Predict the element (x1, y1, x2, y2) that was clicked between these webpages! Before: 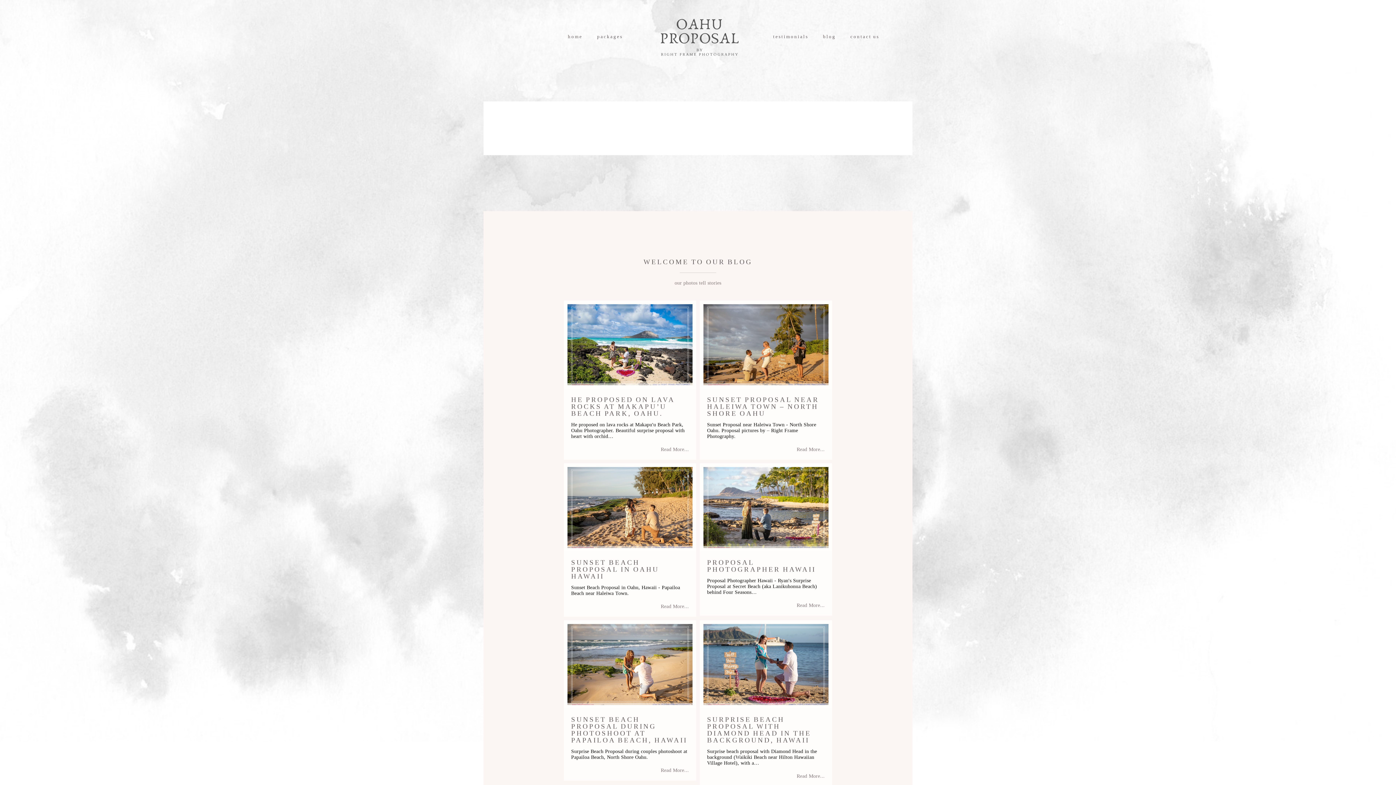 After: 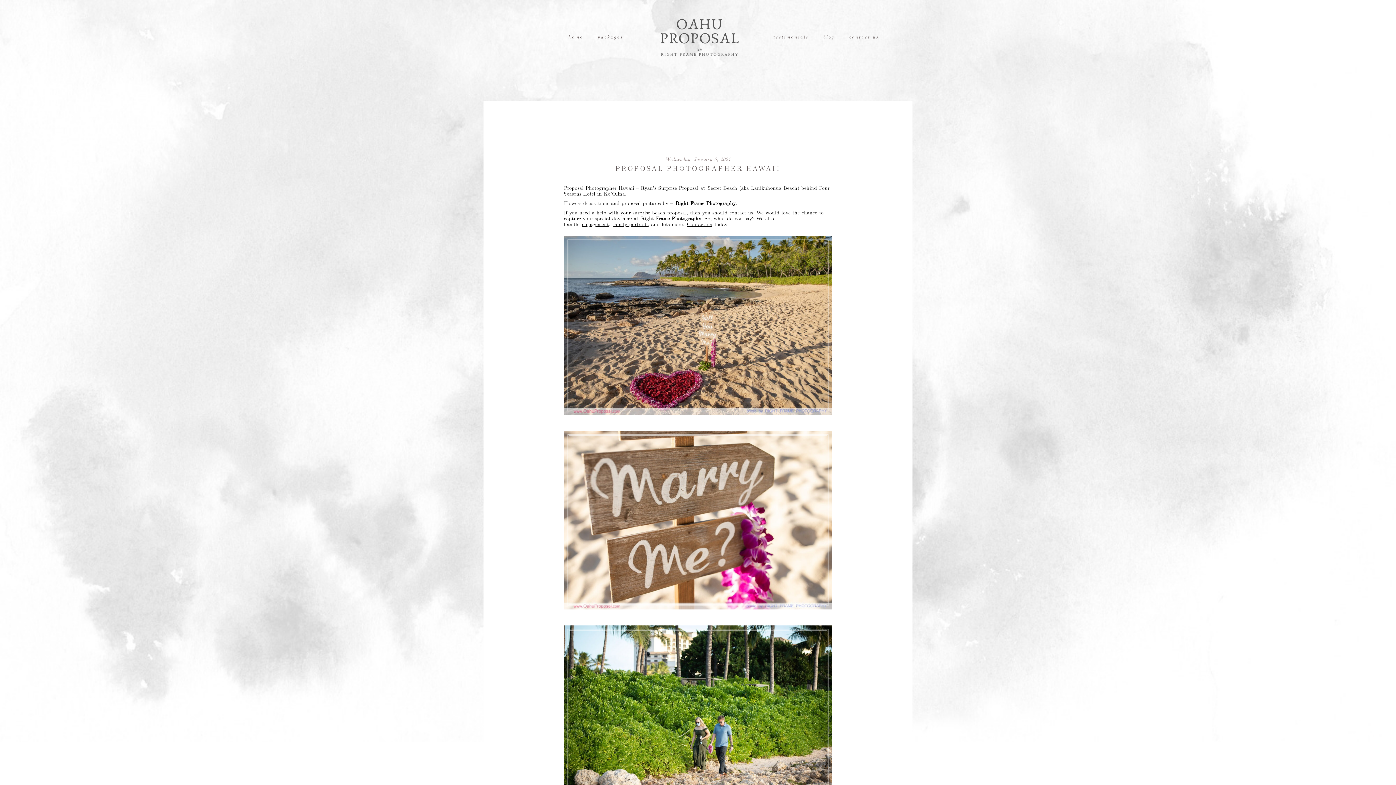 Action: bbox: (700, 463, 832, 552)